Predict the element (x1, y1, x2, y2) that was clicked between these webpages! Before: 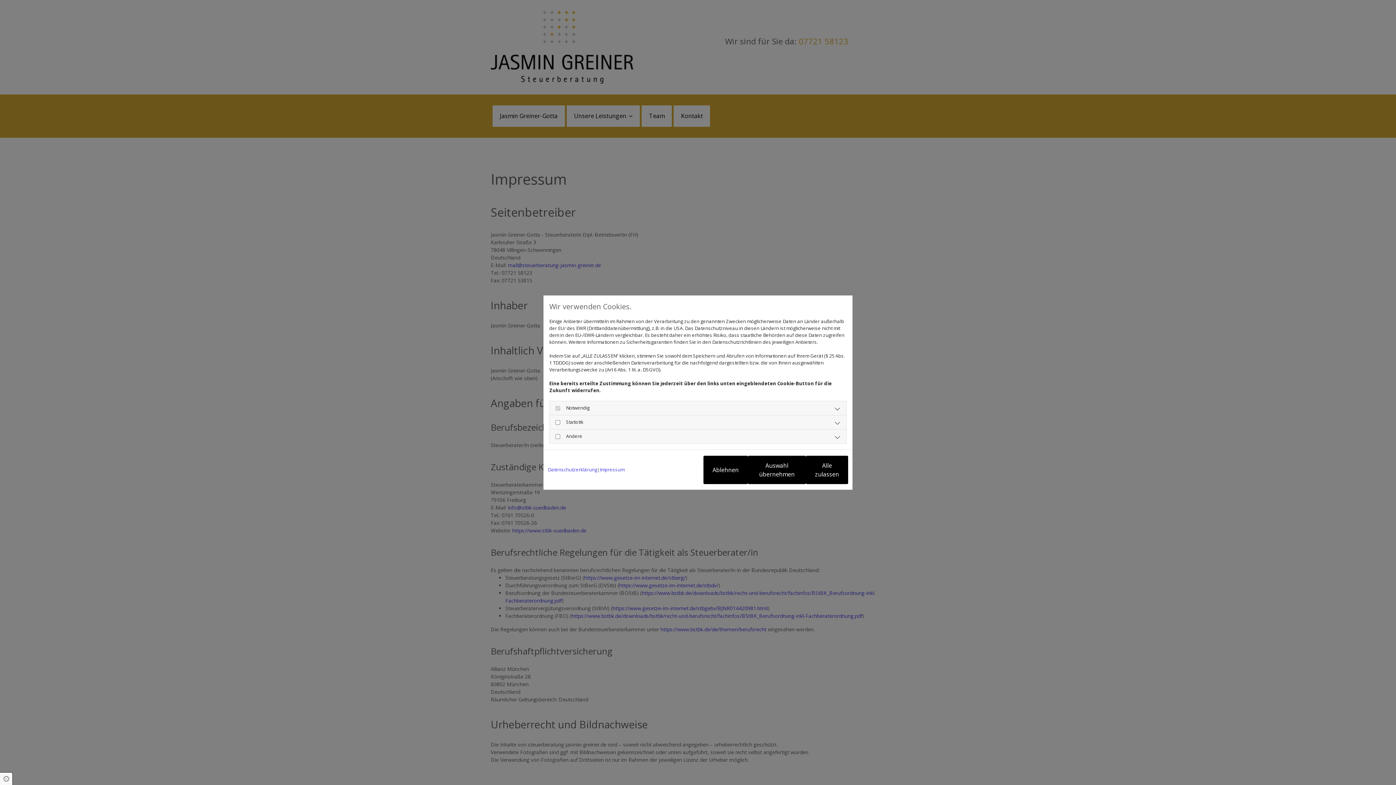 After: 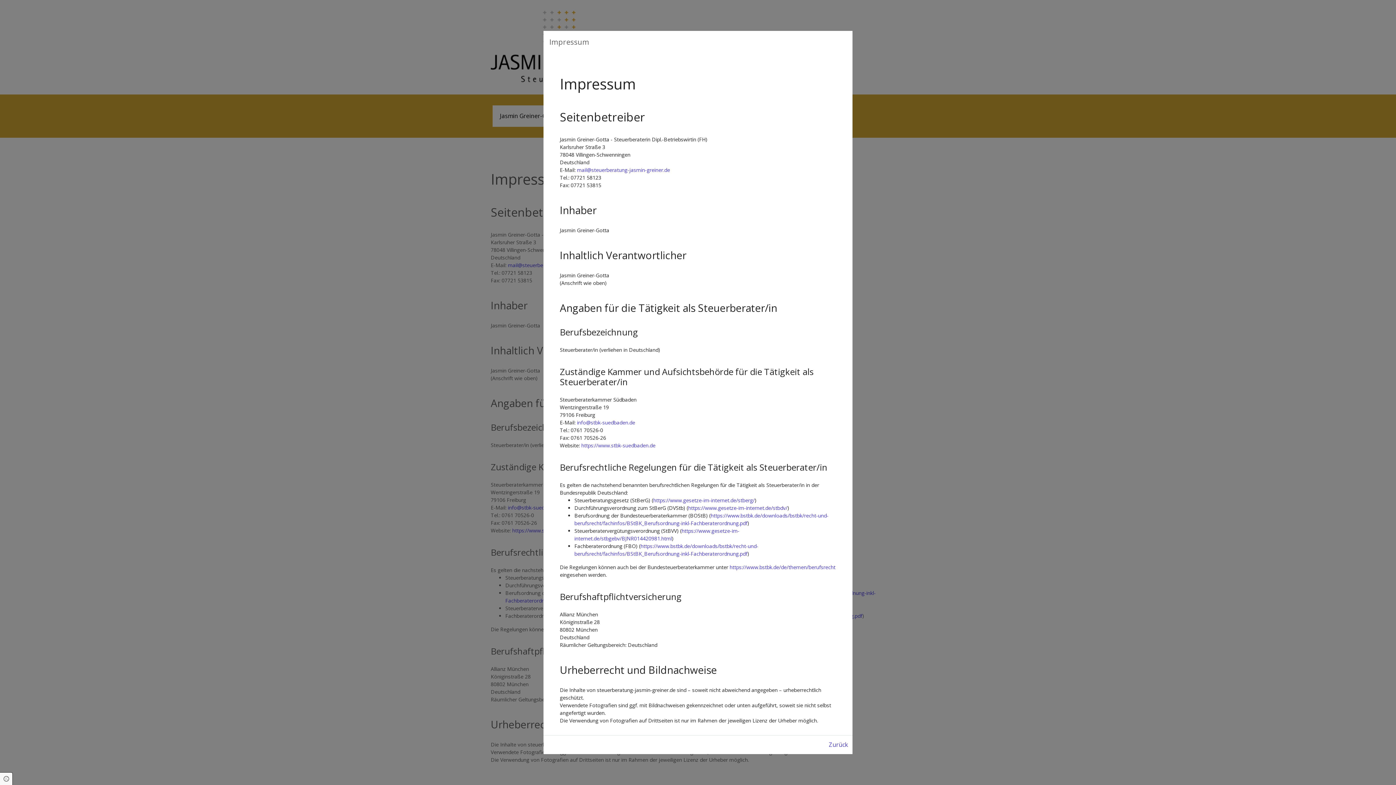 Action: label: Impressum bbox: (600, 466, 624, 473)